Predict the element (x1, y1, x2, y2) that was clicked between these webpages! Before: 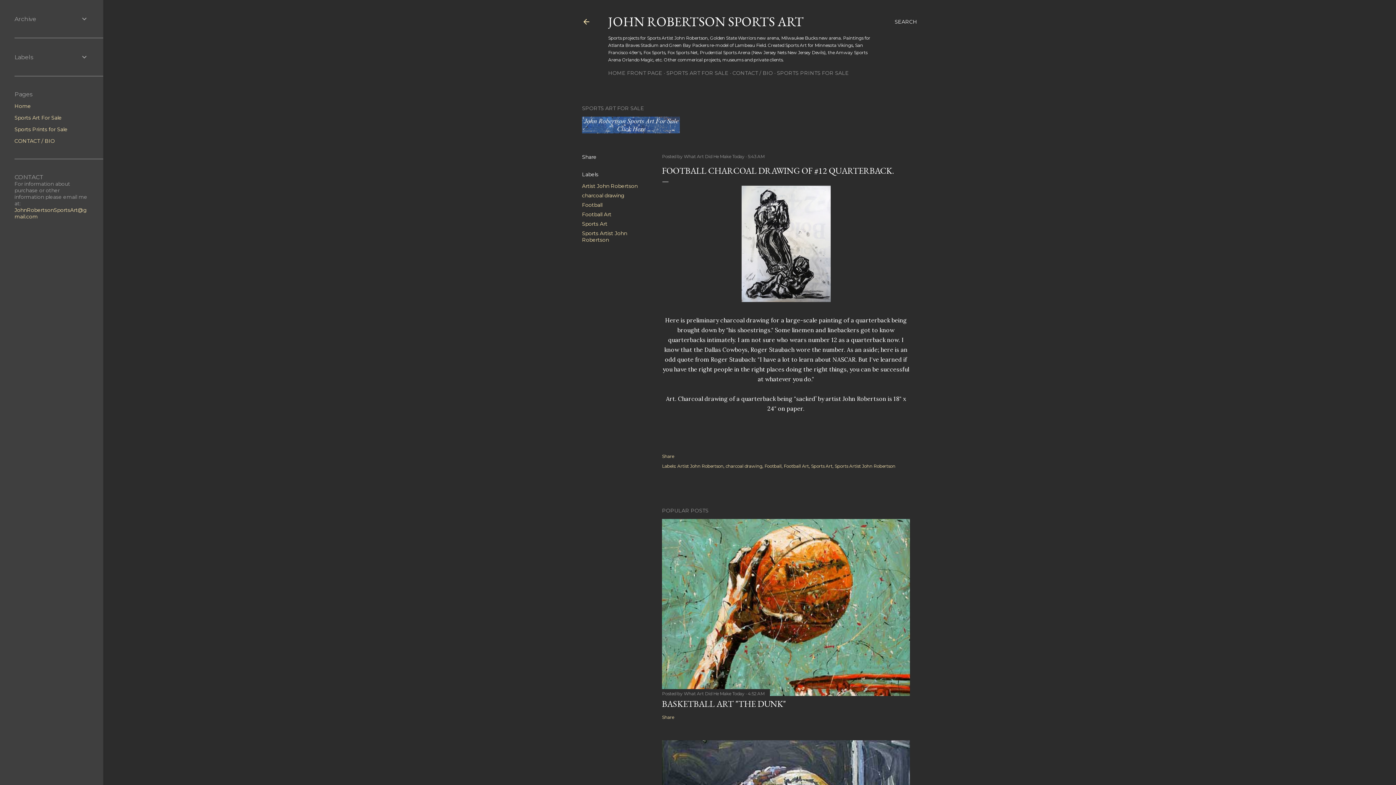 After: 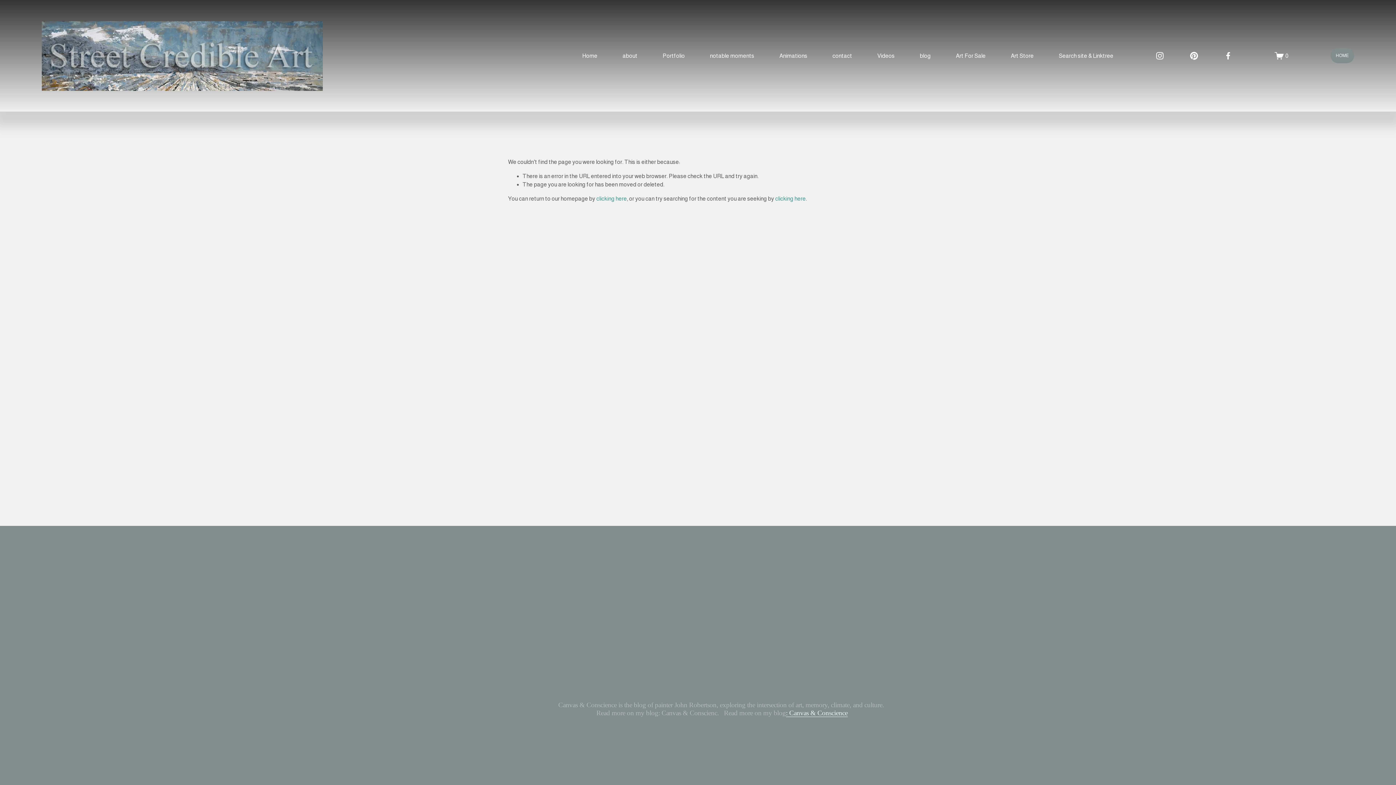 Action: bbox: (666, 69, 728, 76) label: SPORTS ART FOR SALE